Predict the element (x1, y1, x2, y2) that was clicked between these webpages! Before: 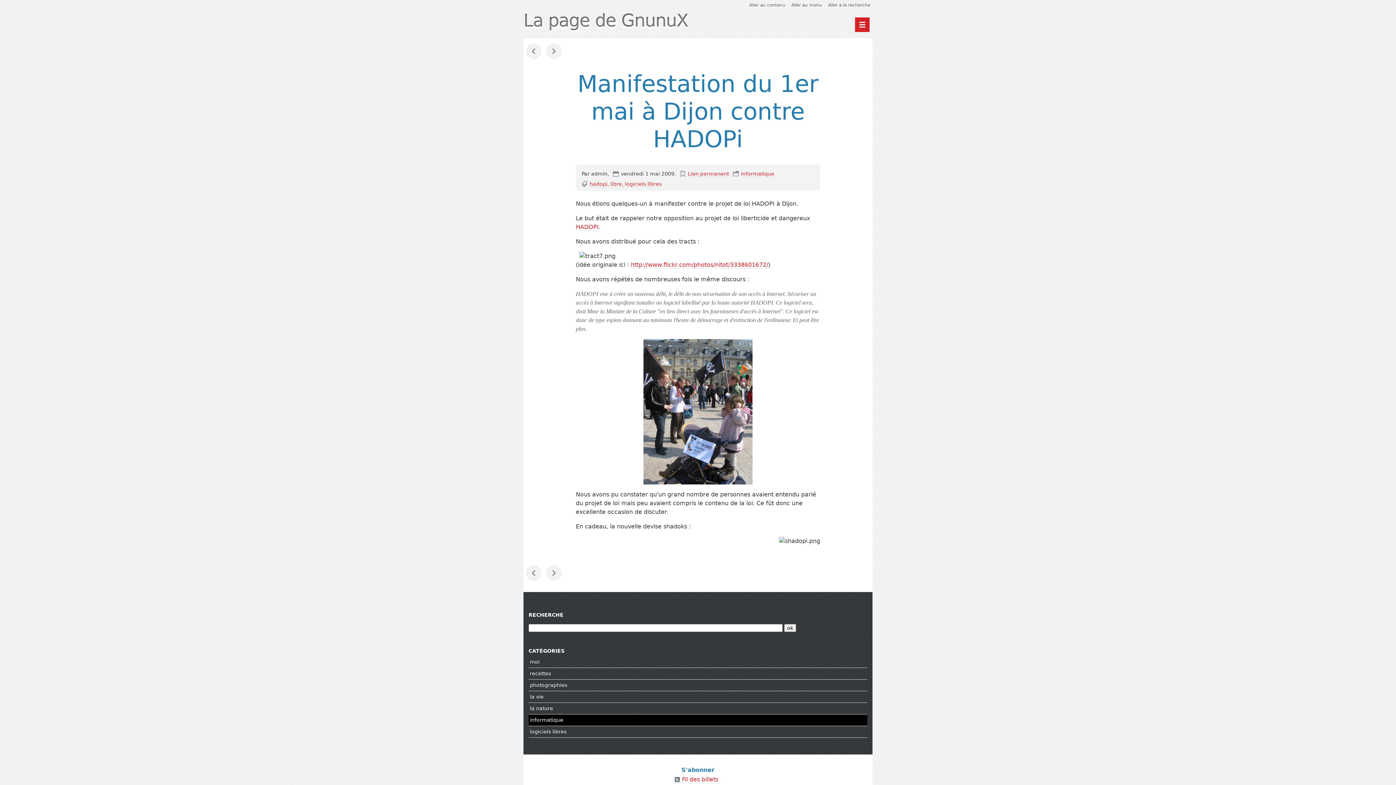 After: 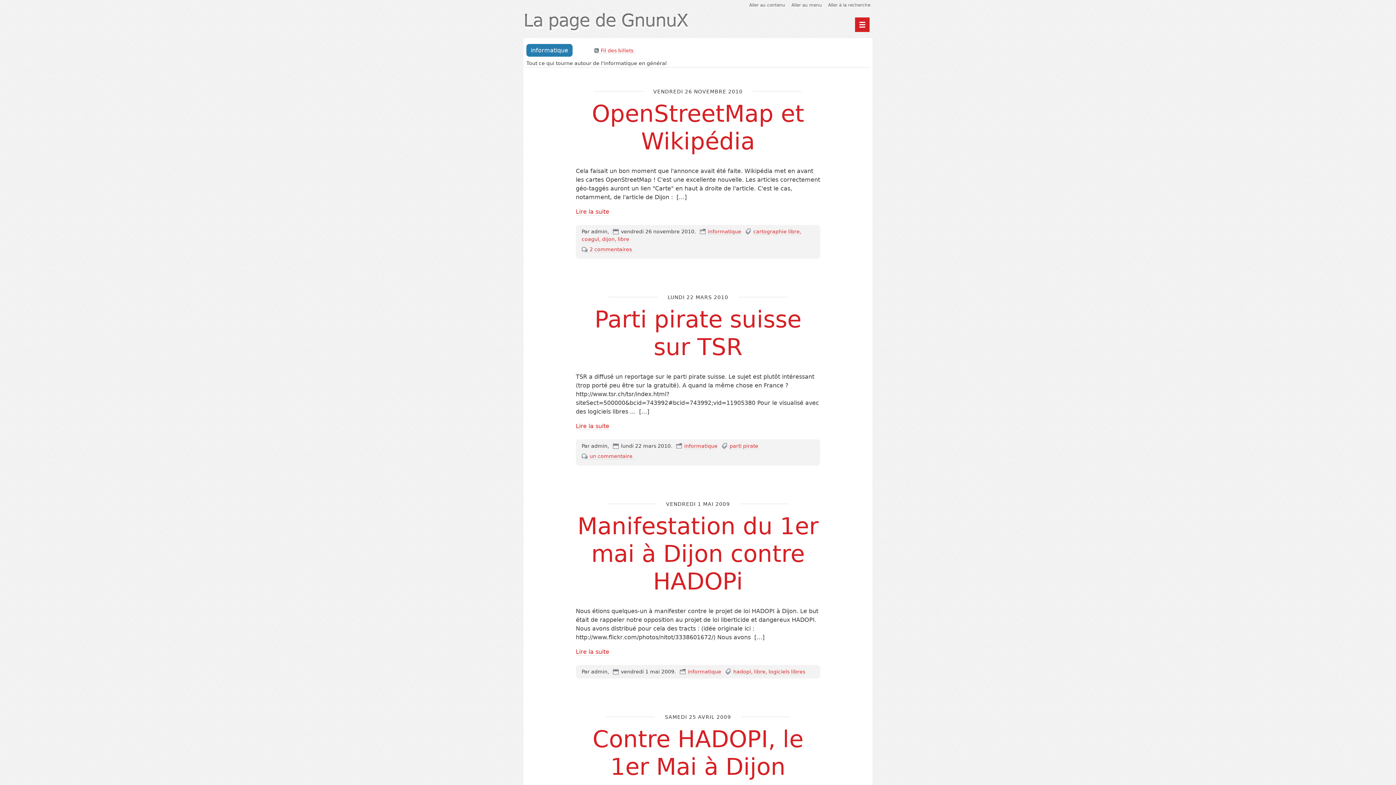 Action: label: informatique bbox: (741, 170, 774, 177)